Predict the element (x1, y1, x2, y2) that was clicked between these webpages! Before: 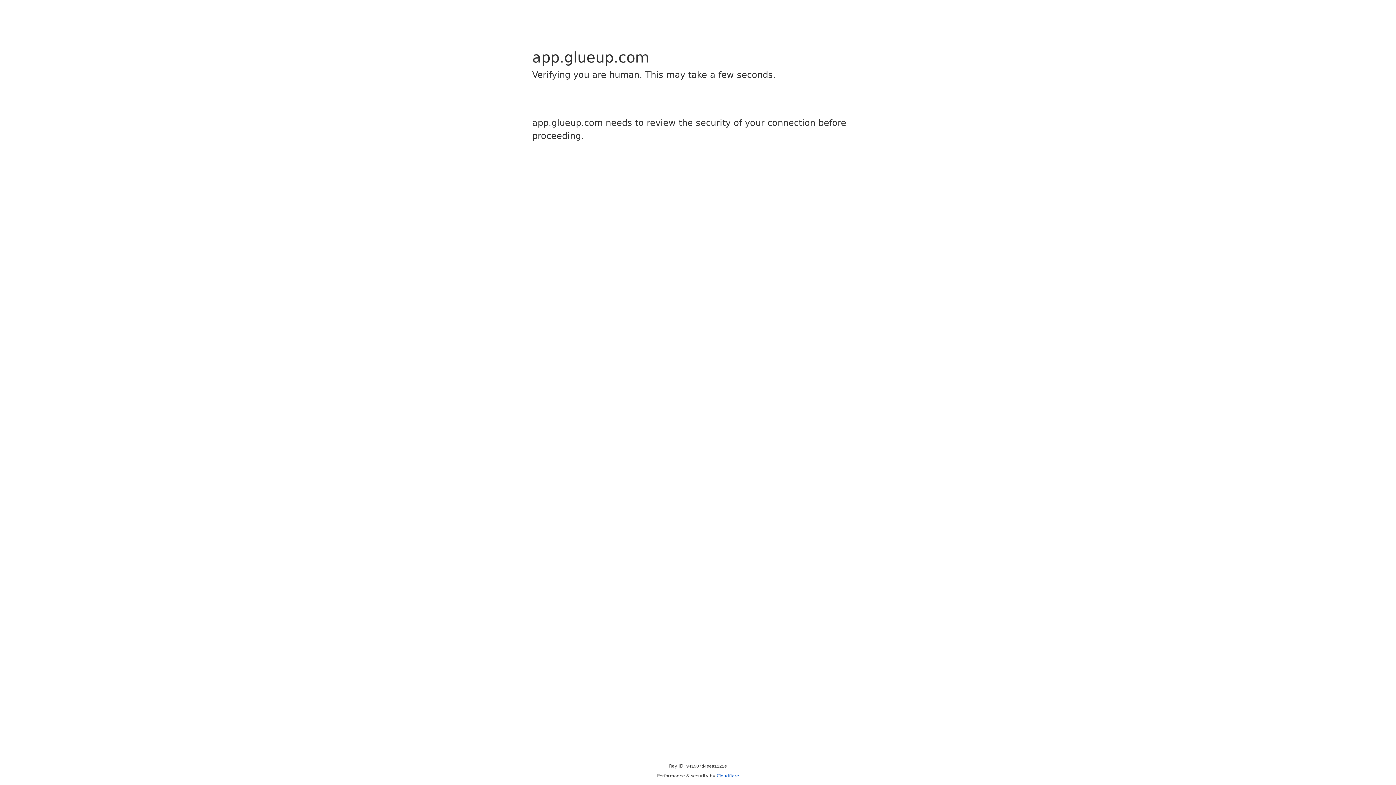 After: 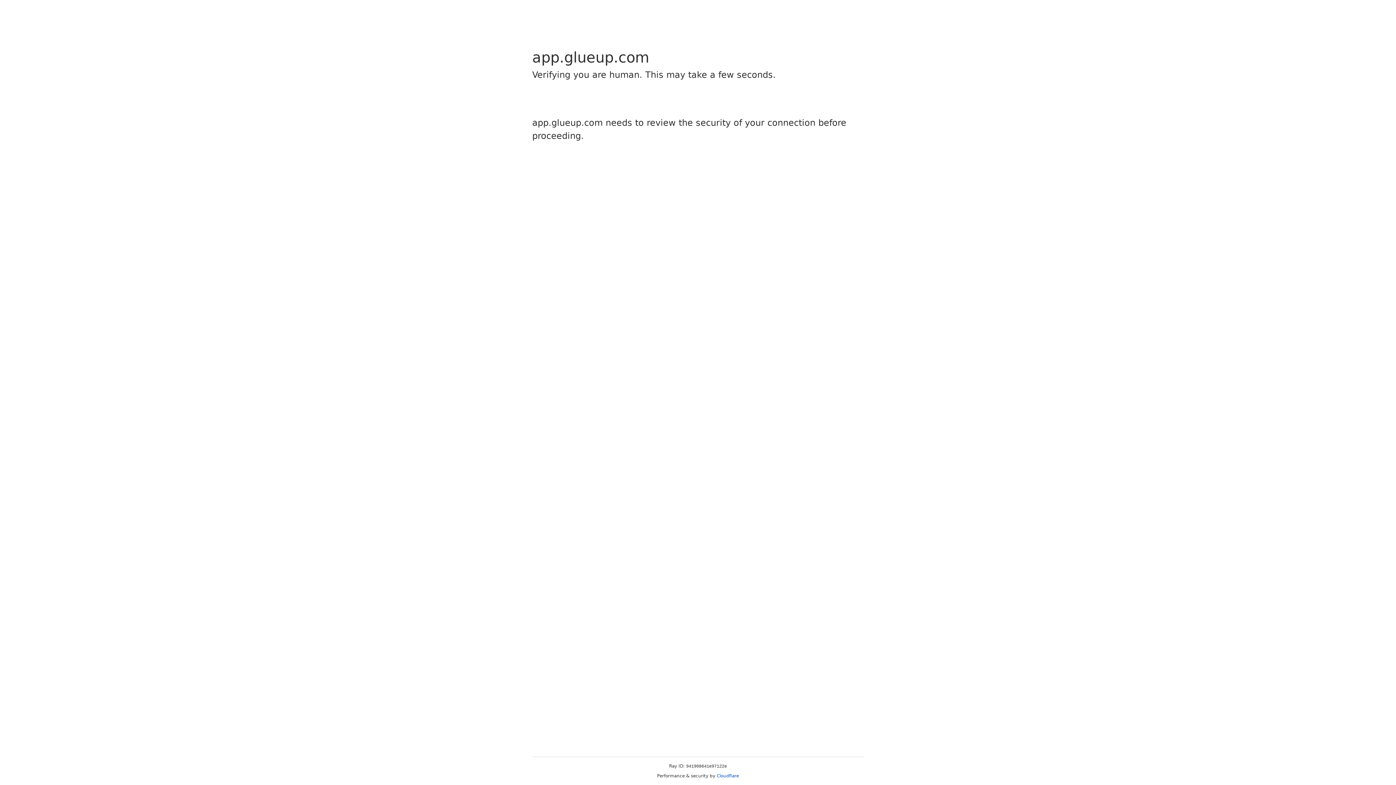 Action: bbox: (716, 773, 739, 778) label: Cloudflare